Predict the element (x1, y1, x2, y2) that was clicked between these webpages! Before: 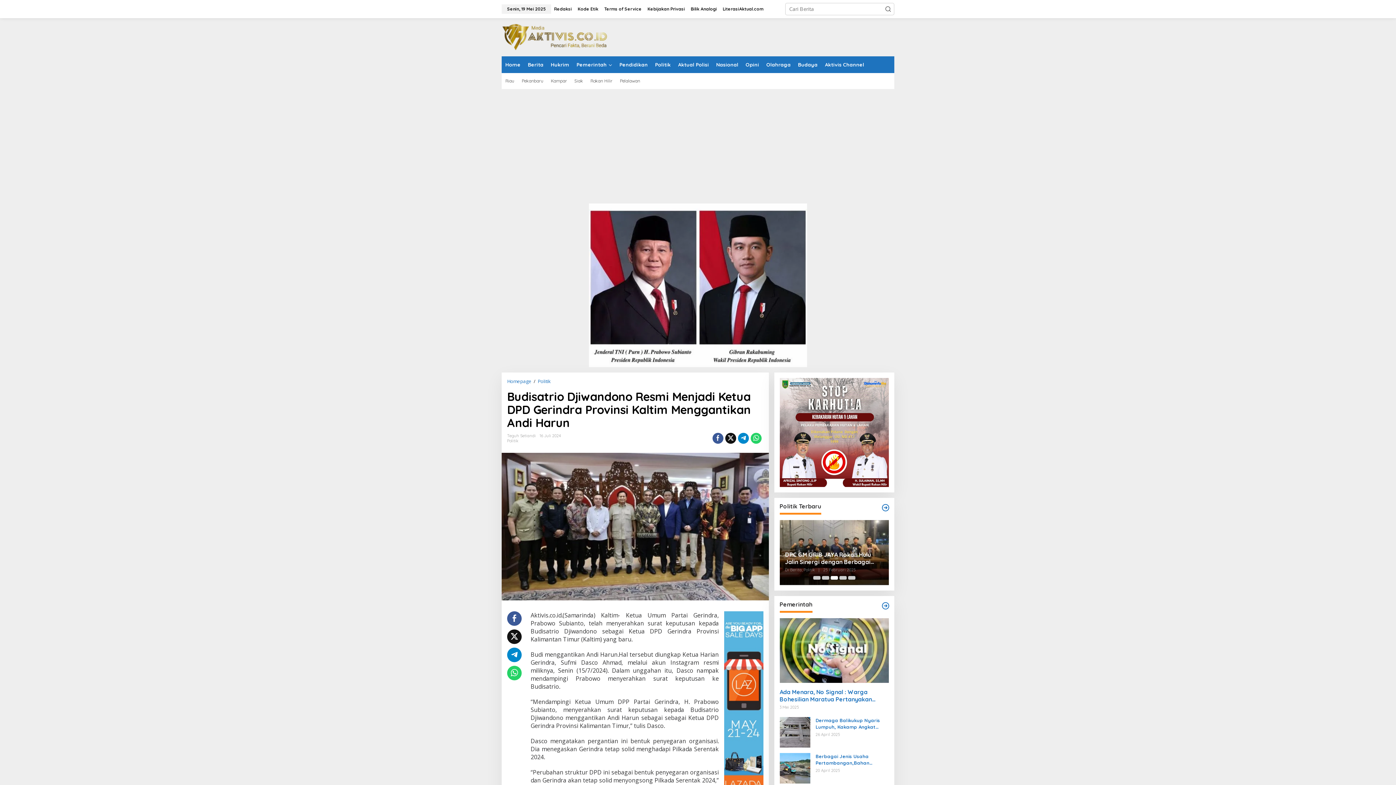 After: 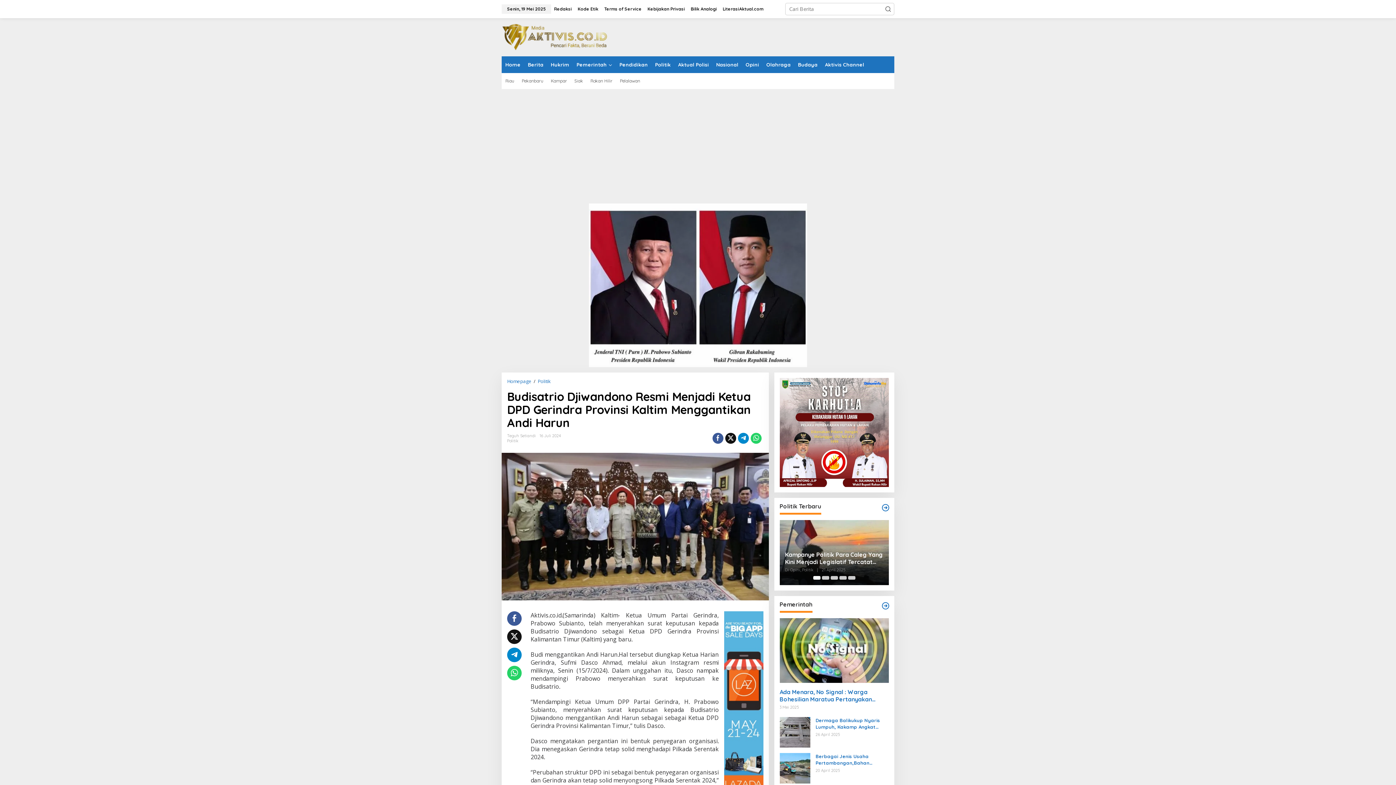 Action: bbox: (813, 576, 820, 579) label: Carousel Page 1 (Current Slide)